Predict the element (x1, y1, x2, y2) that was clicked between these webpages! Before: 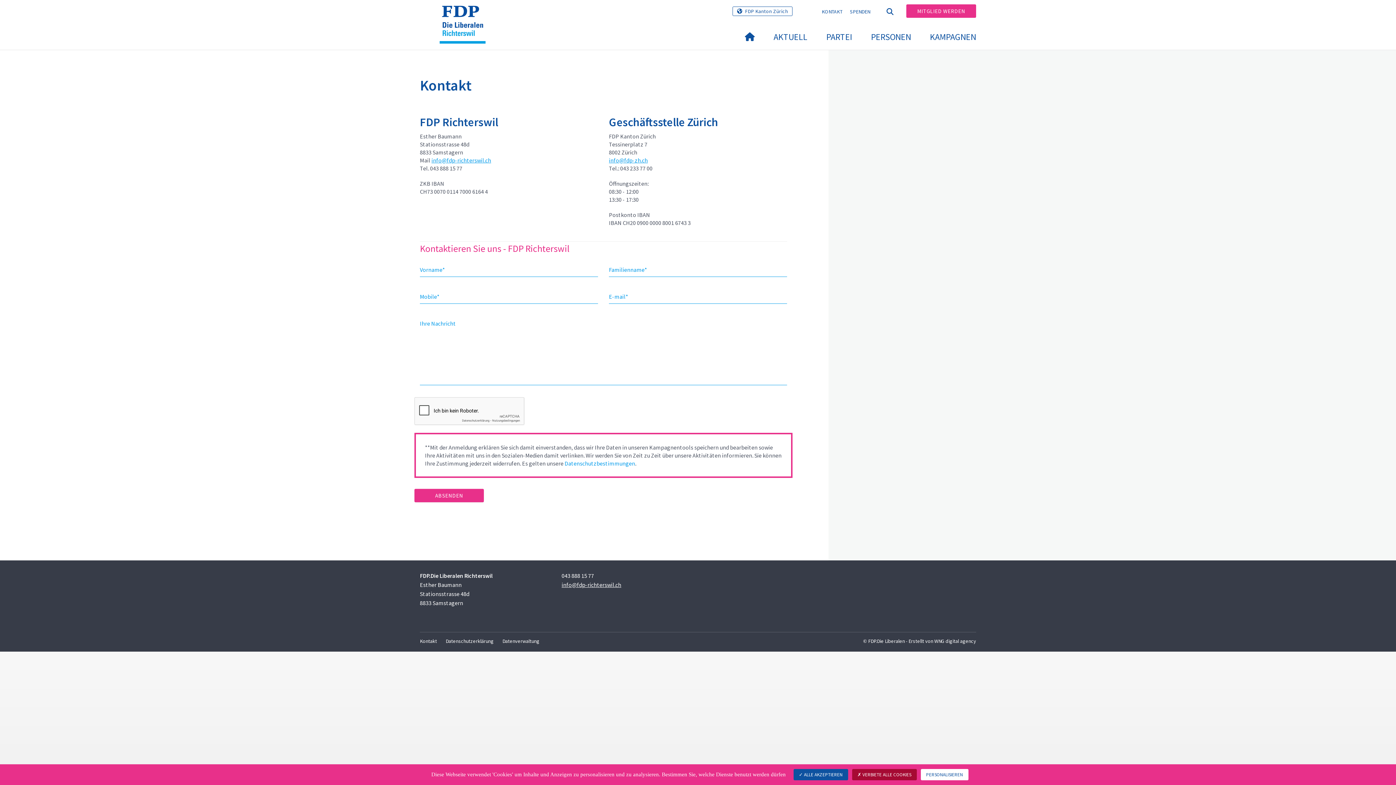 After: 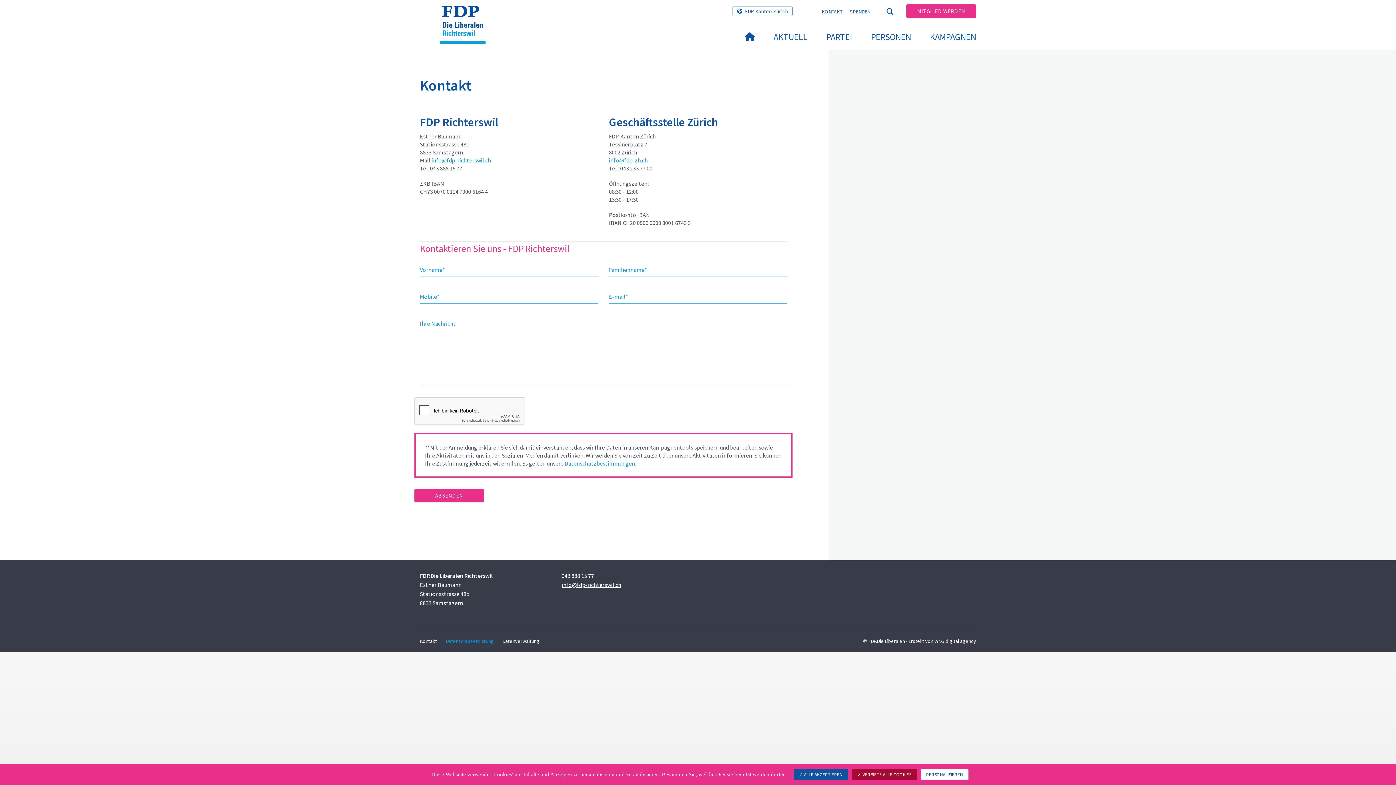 Action: bbox: (441, 632, 498, 652) label: Datenschutzerklärung